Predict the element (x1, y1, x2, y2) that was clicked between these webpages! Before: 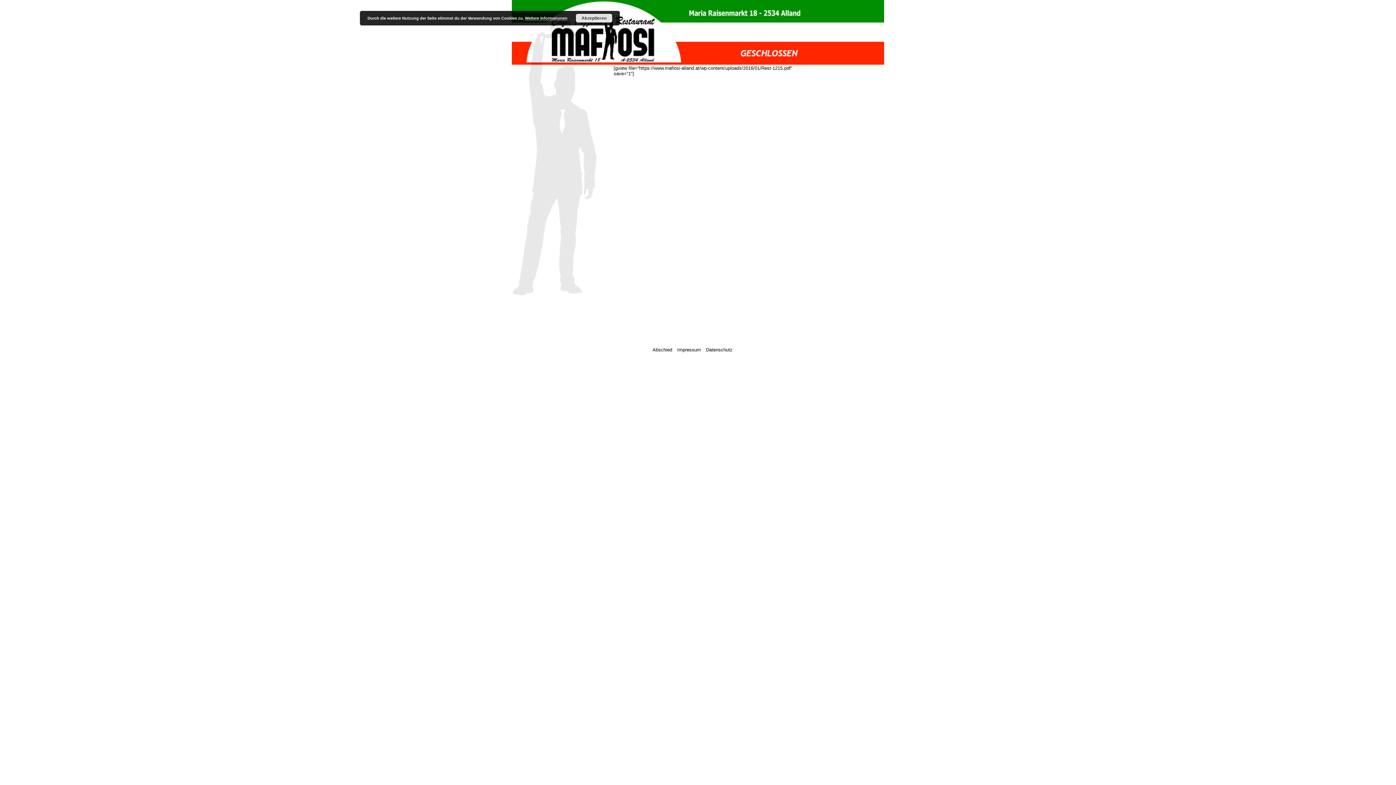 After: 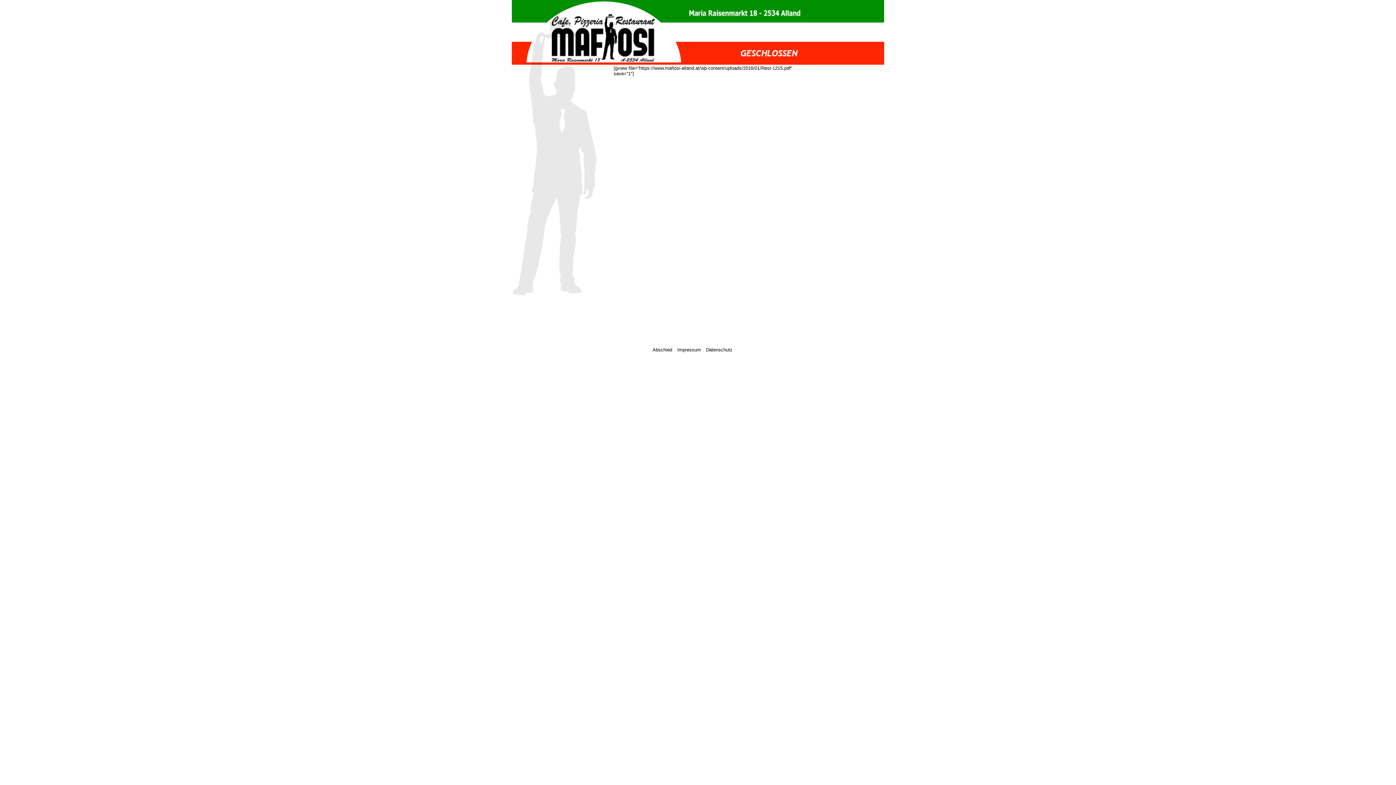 Action: bbox: (576, 13, 612, 22) label: Akzeptieren